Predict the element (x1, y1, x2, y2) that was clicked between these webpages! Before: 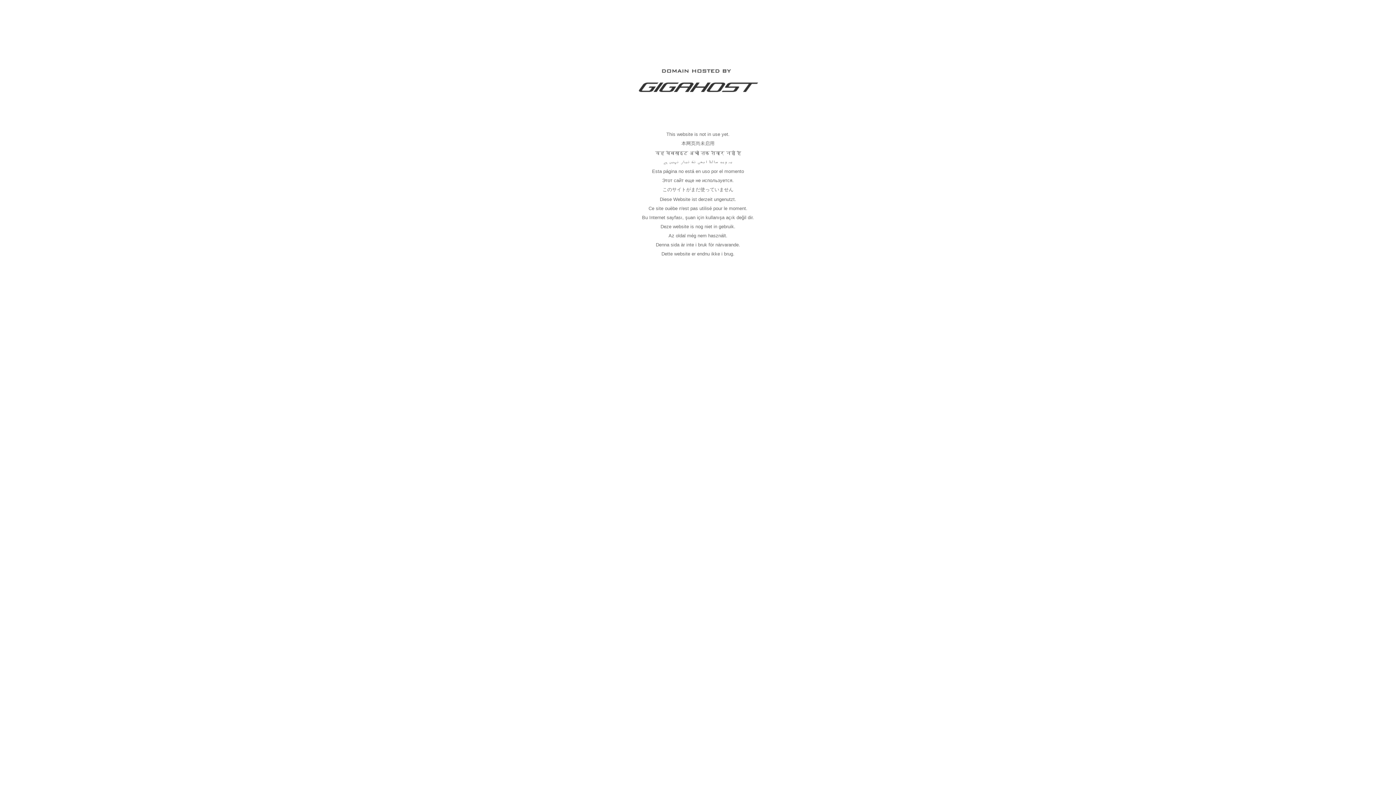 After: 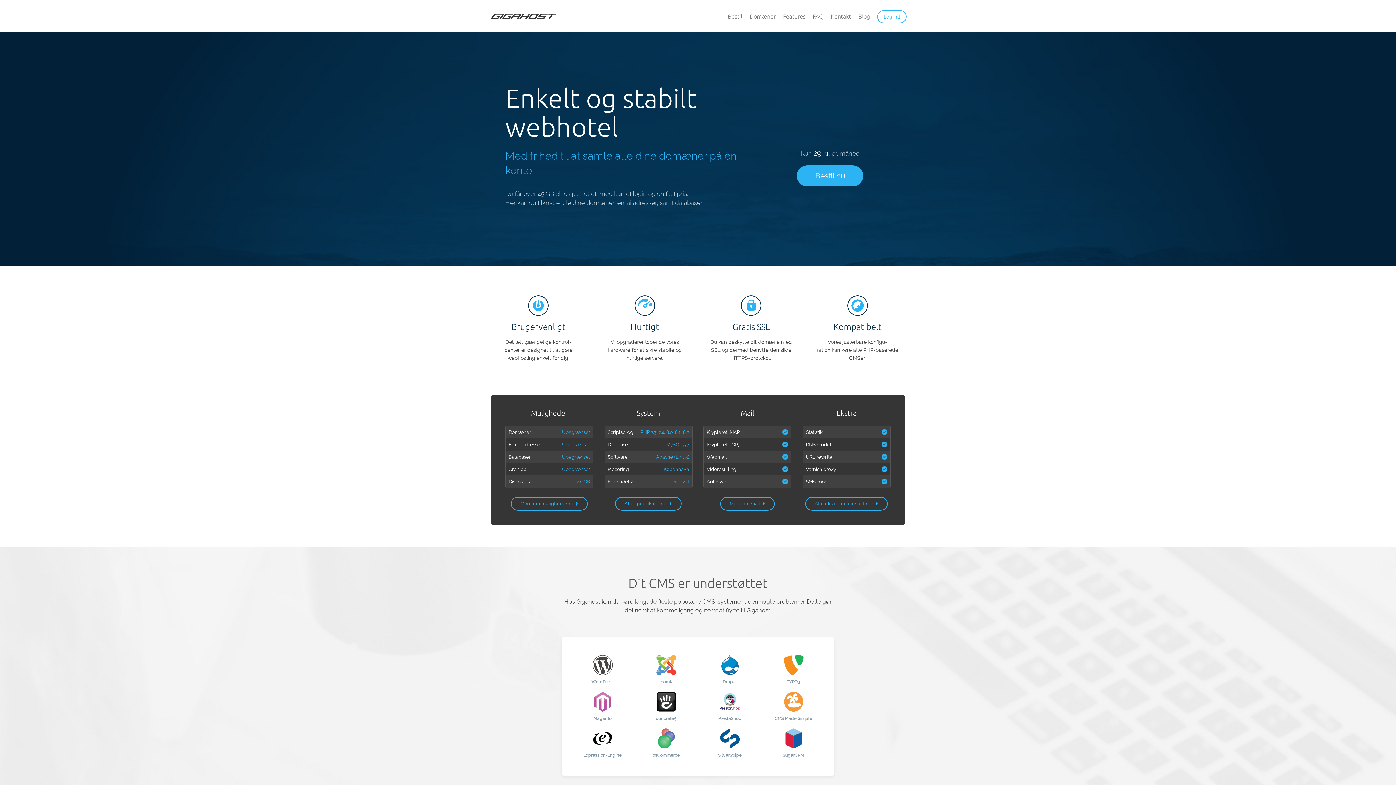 Action: bbox: (637, 89, 758, 95)